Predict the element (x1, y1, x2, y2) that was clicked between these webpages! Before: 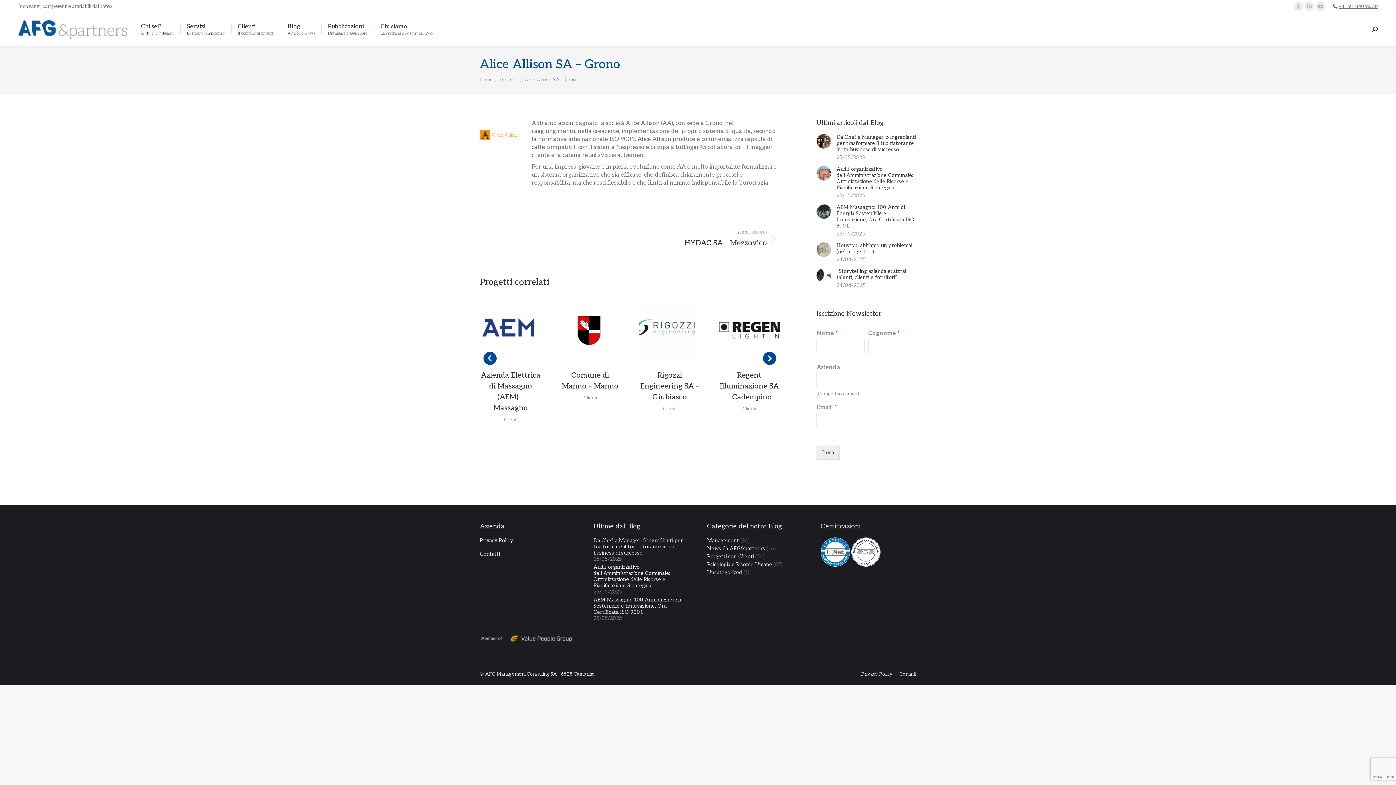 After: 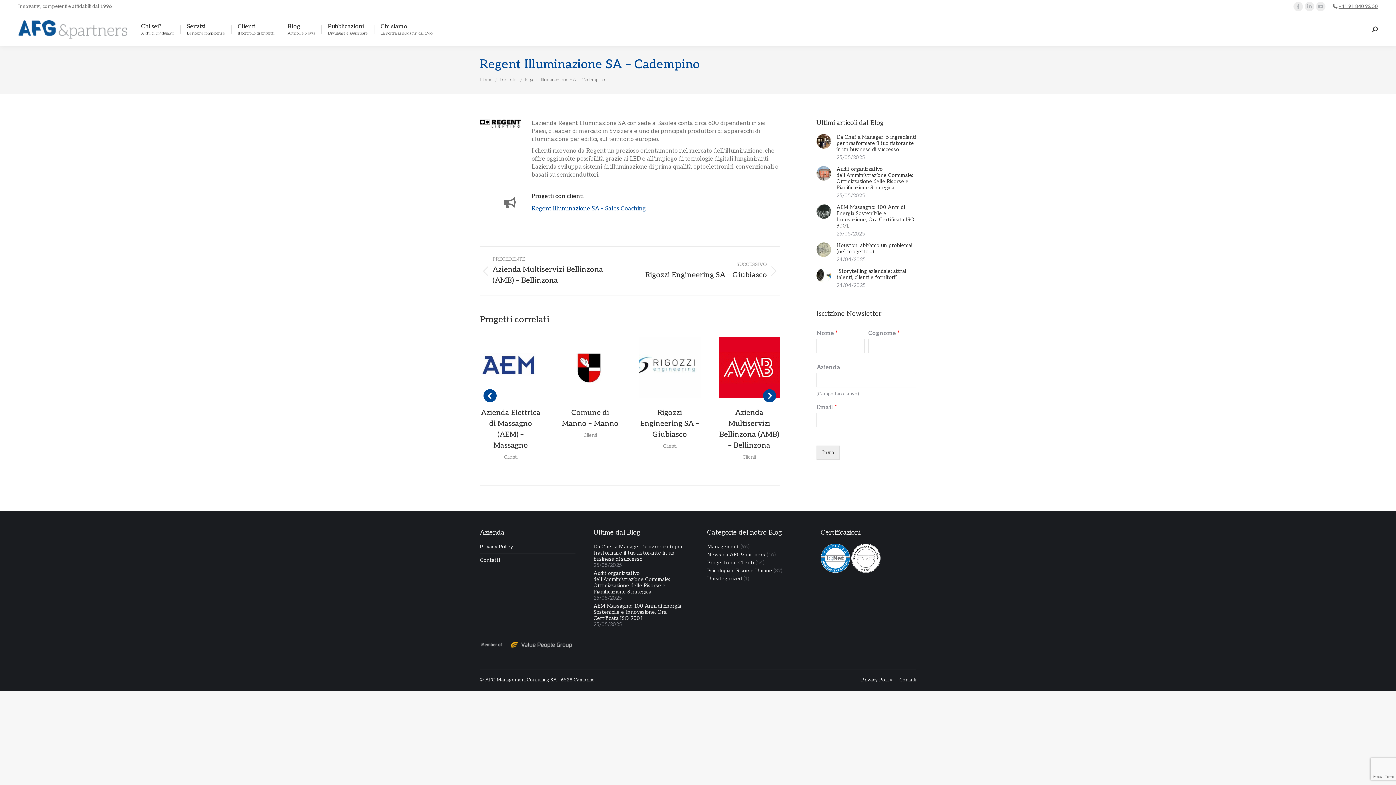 Action: bbox: (720, 371, 778, 401) label: Regent Illuminazione SA – Cadempino